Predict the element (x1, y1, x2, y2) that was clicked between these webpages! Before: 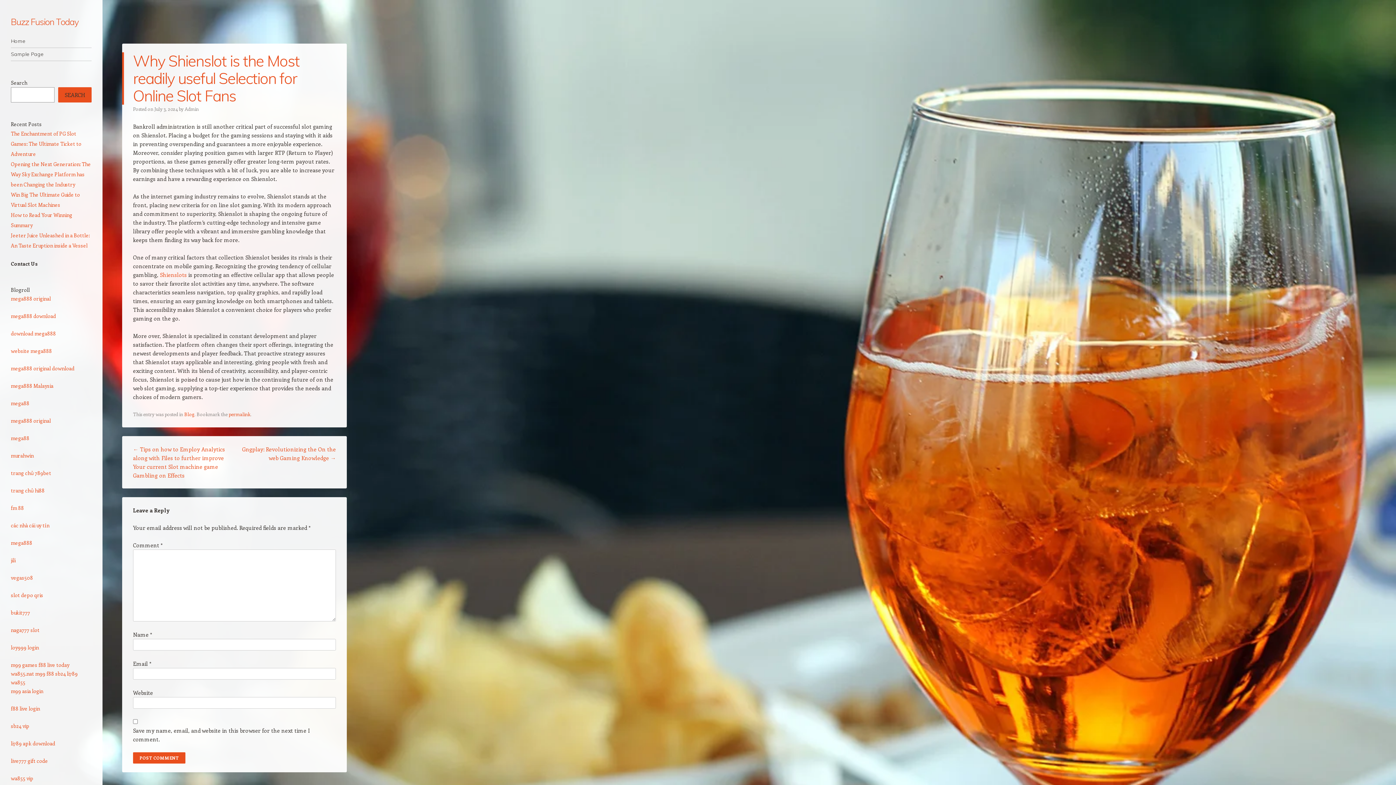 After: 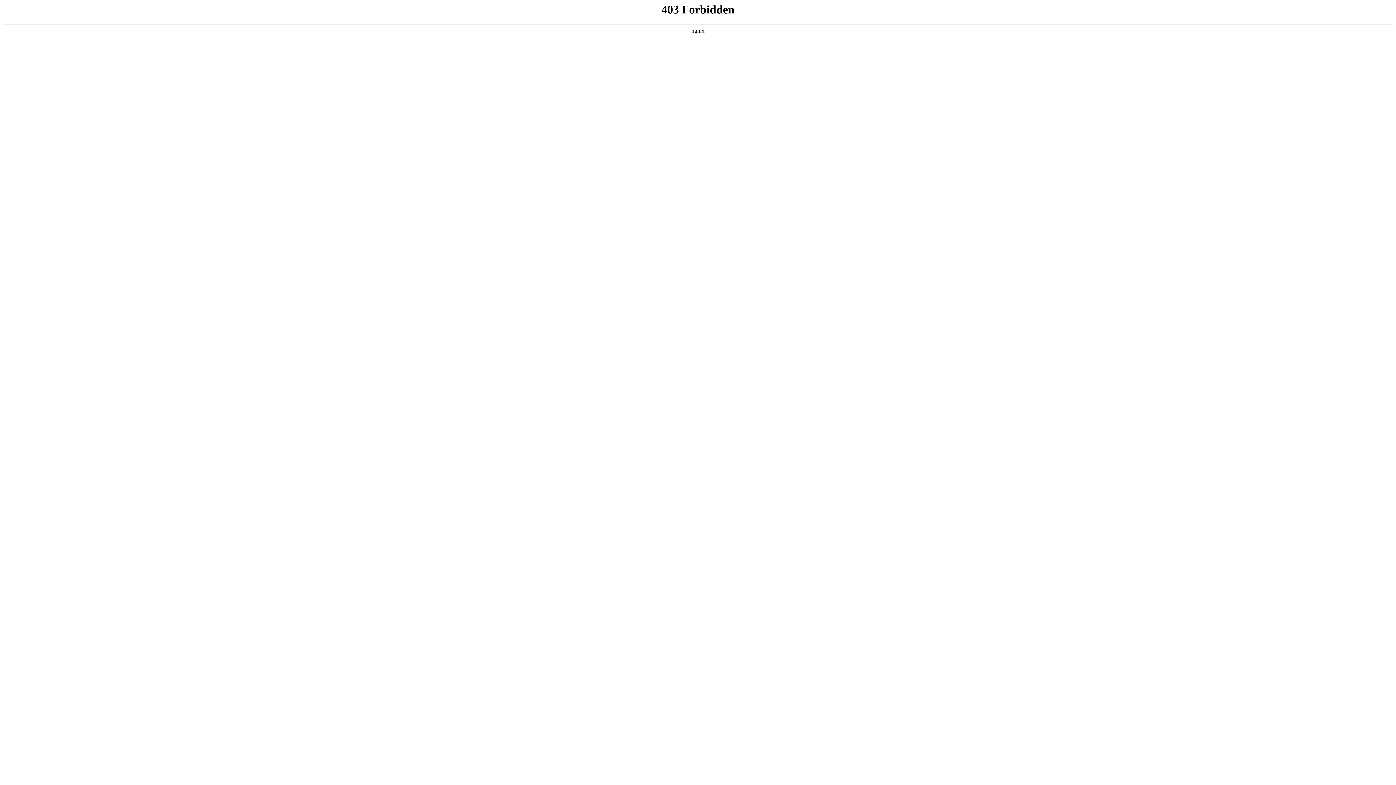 Action: bbox: (10, 312, 56, 319) label: mega888 download